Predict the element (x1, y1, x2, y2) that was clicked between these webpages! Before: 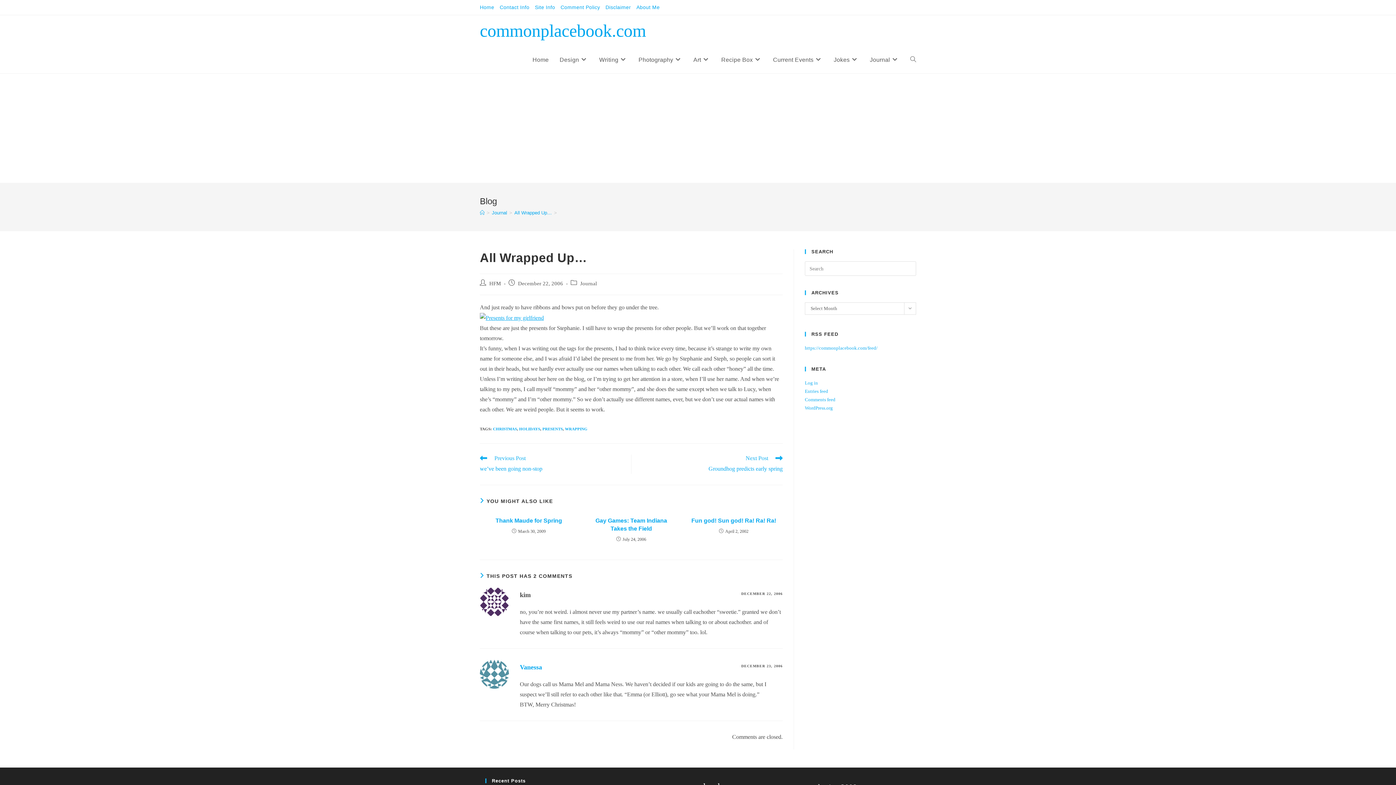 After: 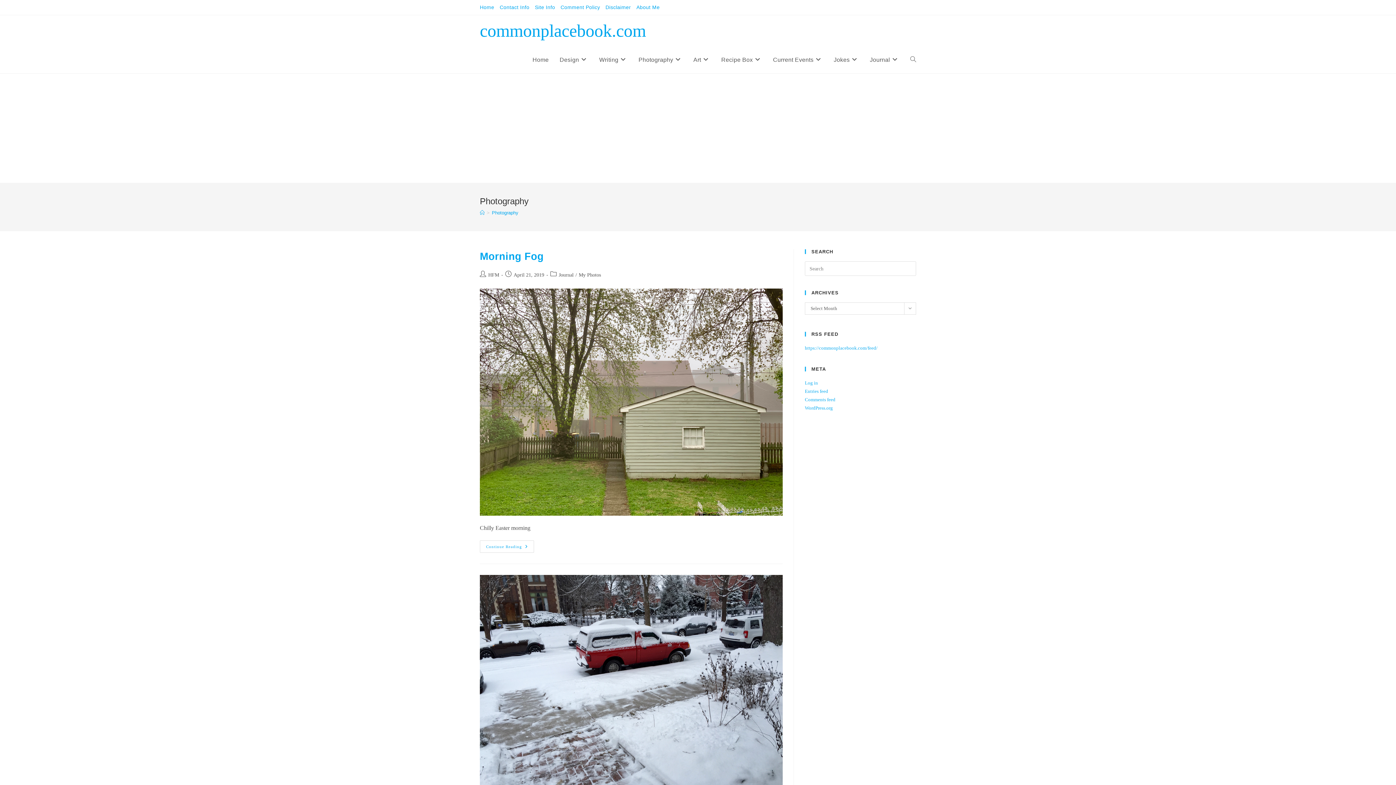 Action: label: Photography bbox: (633, 46, 688, 73)